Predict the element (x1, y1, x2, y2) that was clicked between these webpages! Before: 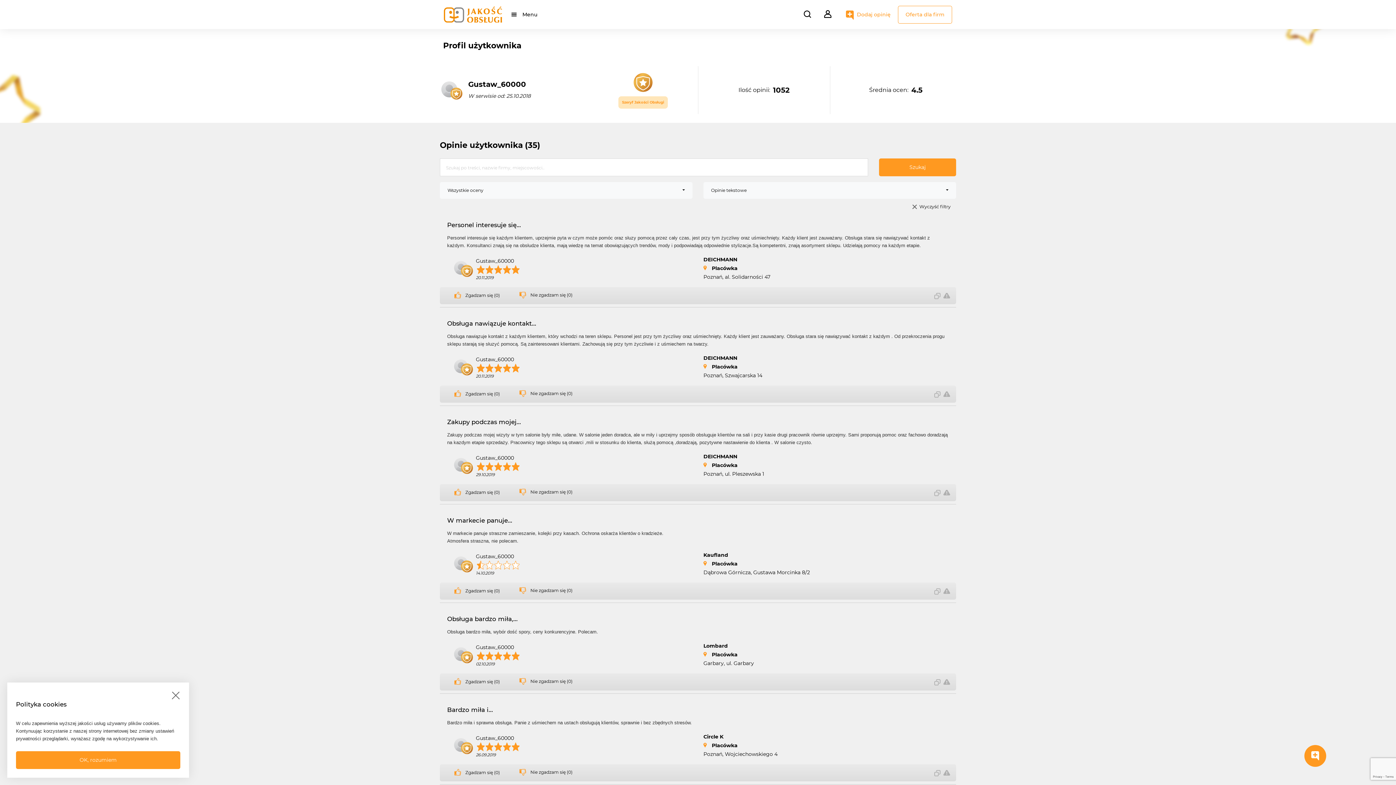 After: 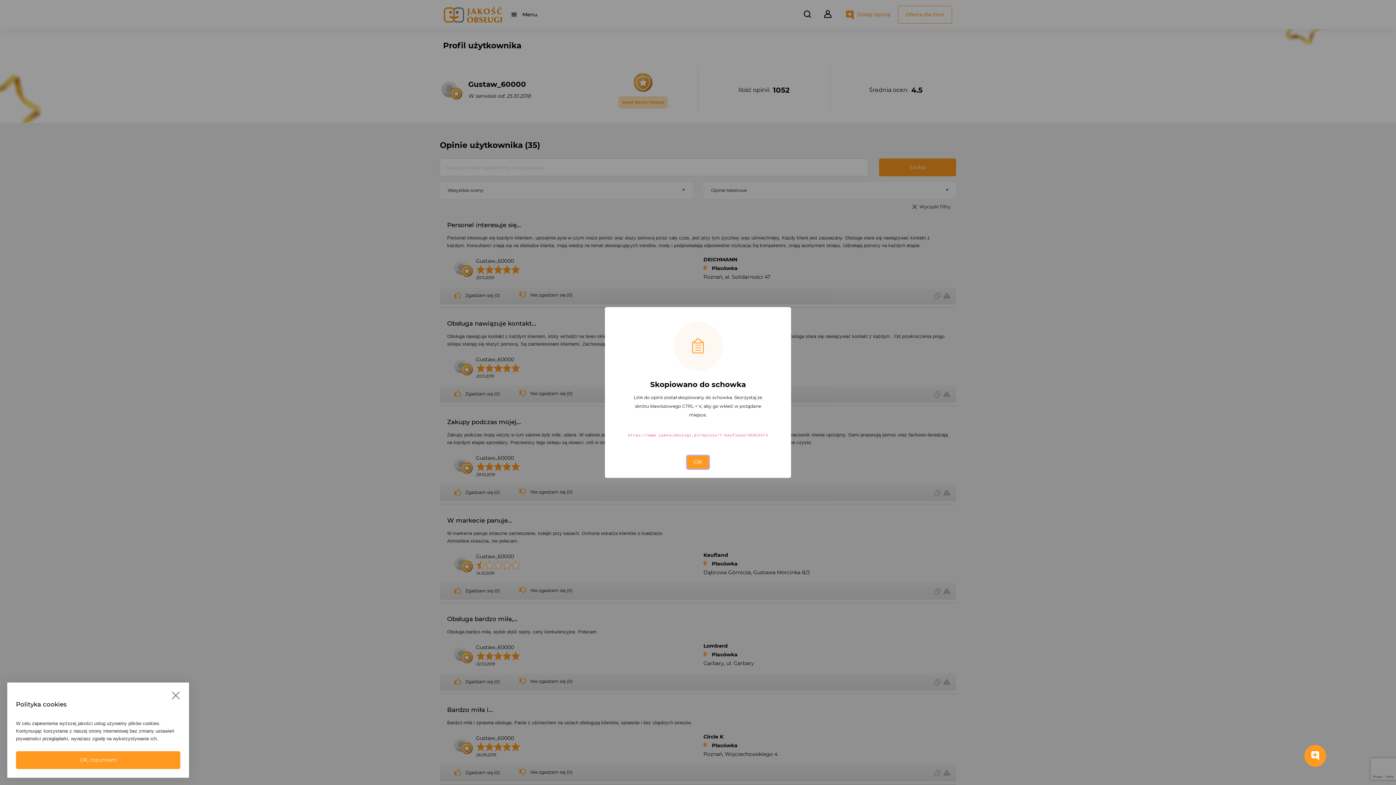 Action: bbox: (934, 588, 940, 594)